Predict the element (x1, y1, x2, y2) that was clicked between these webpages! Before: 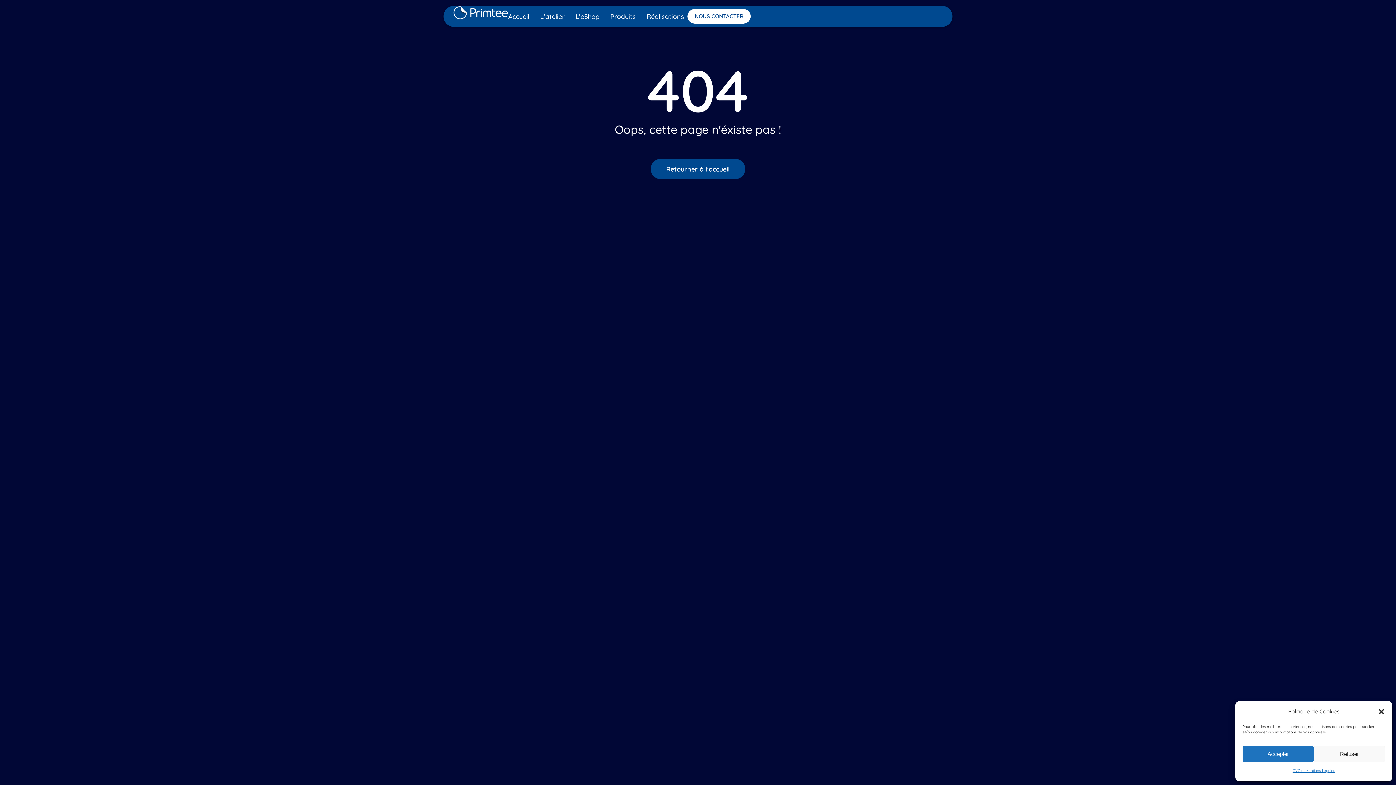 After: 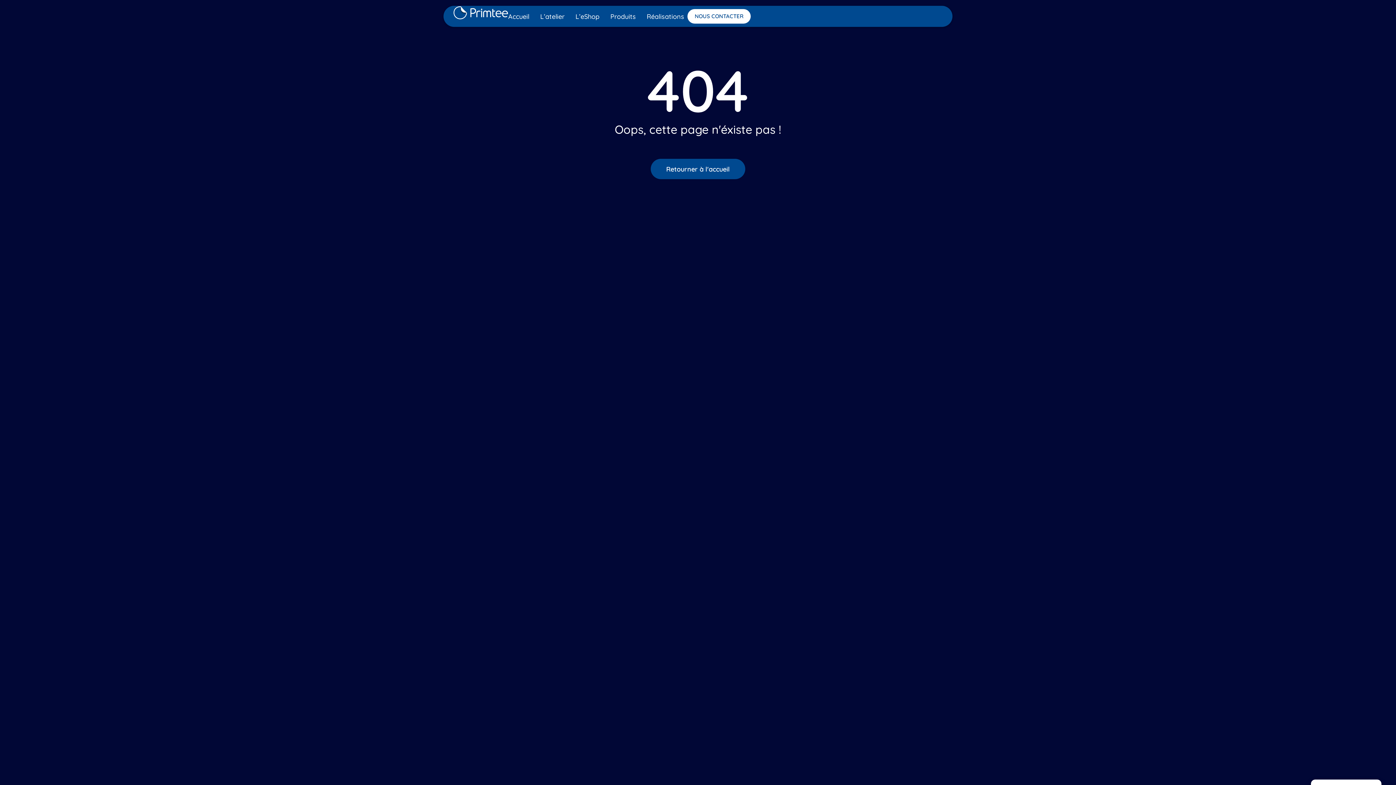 Action: label: Accepter bbox: (1242, 746, 1314, 762)